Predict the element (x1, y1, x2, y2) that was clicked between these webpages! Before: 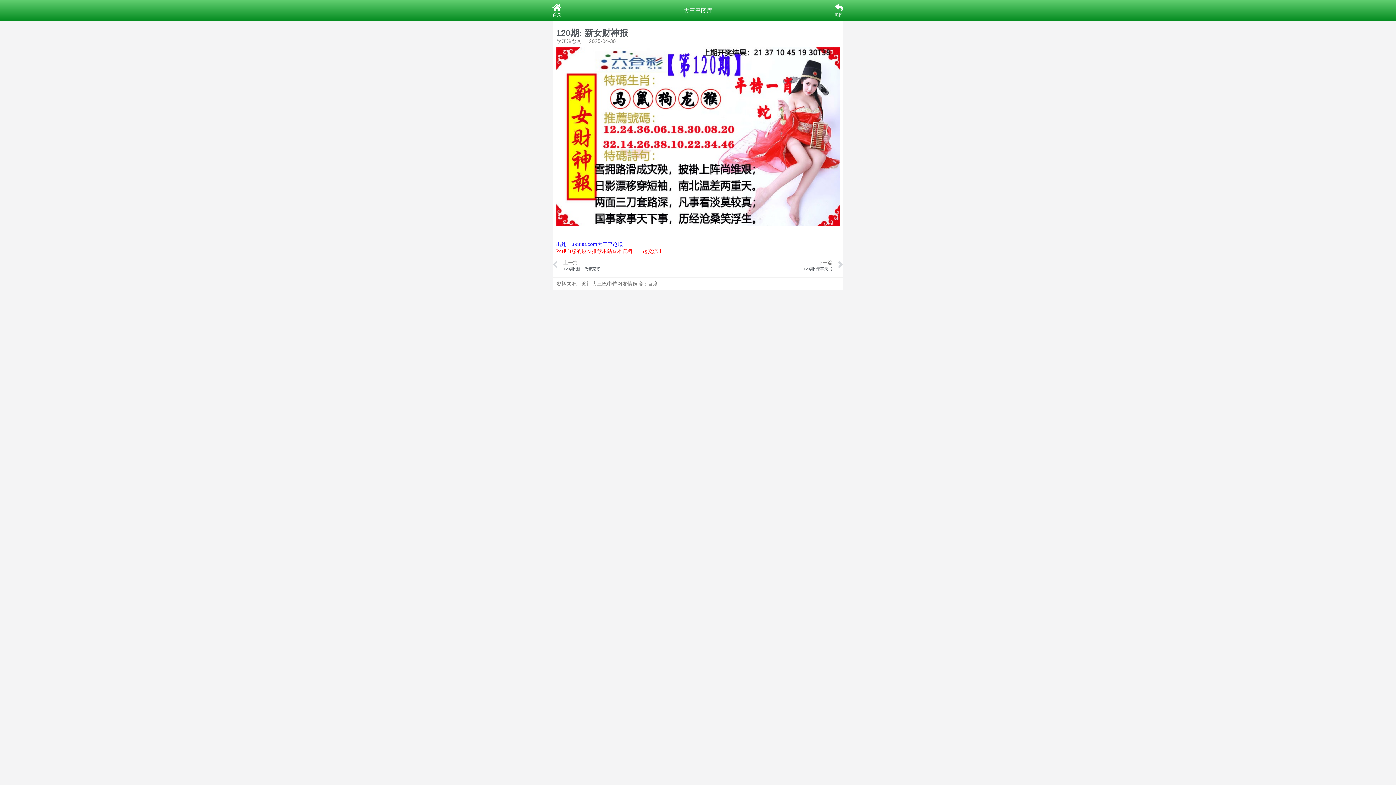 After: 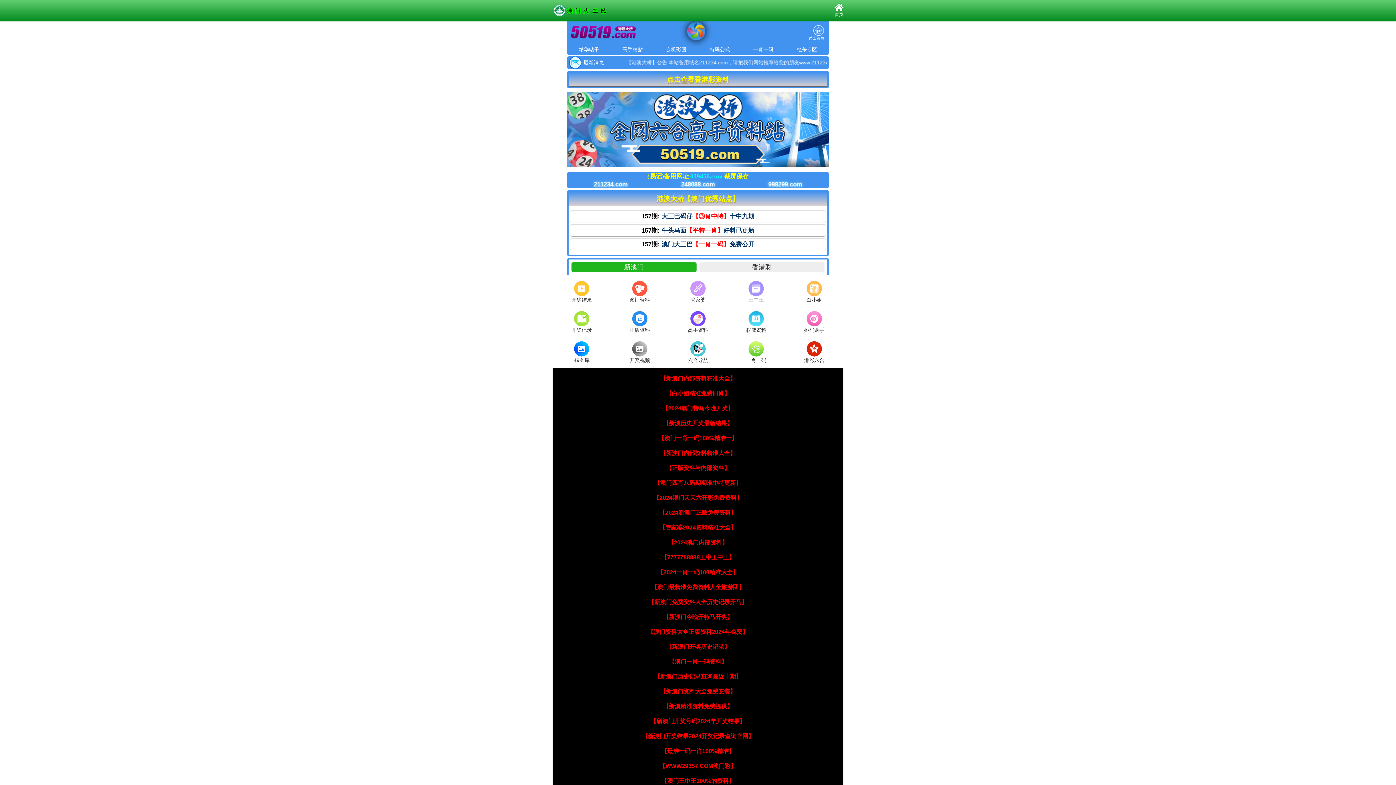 Action: label: 首页 bbox: (552, 12, 561, 17)